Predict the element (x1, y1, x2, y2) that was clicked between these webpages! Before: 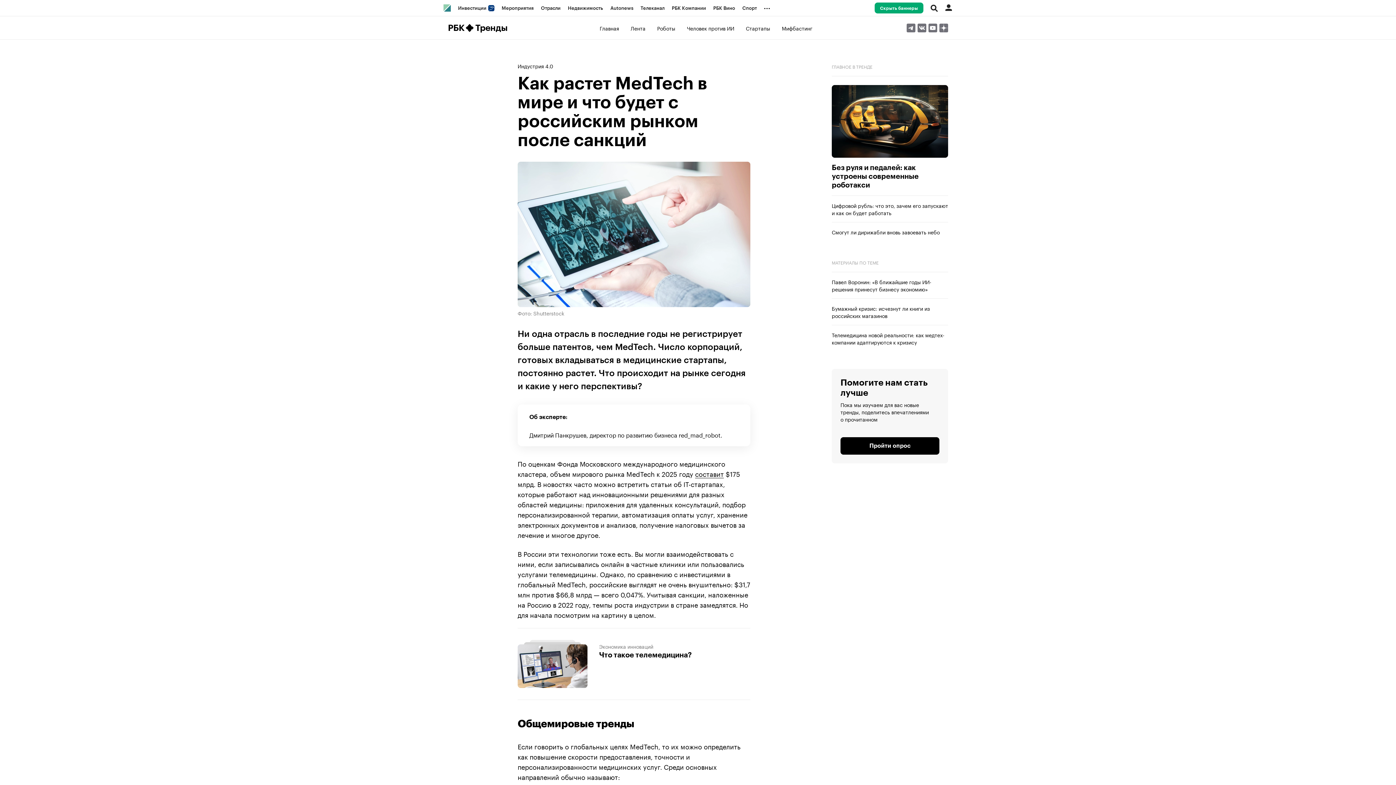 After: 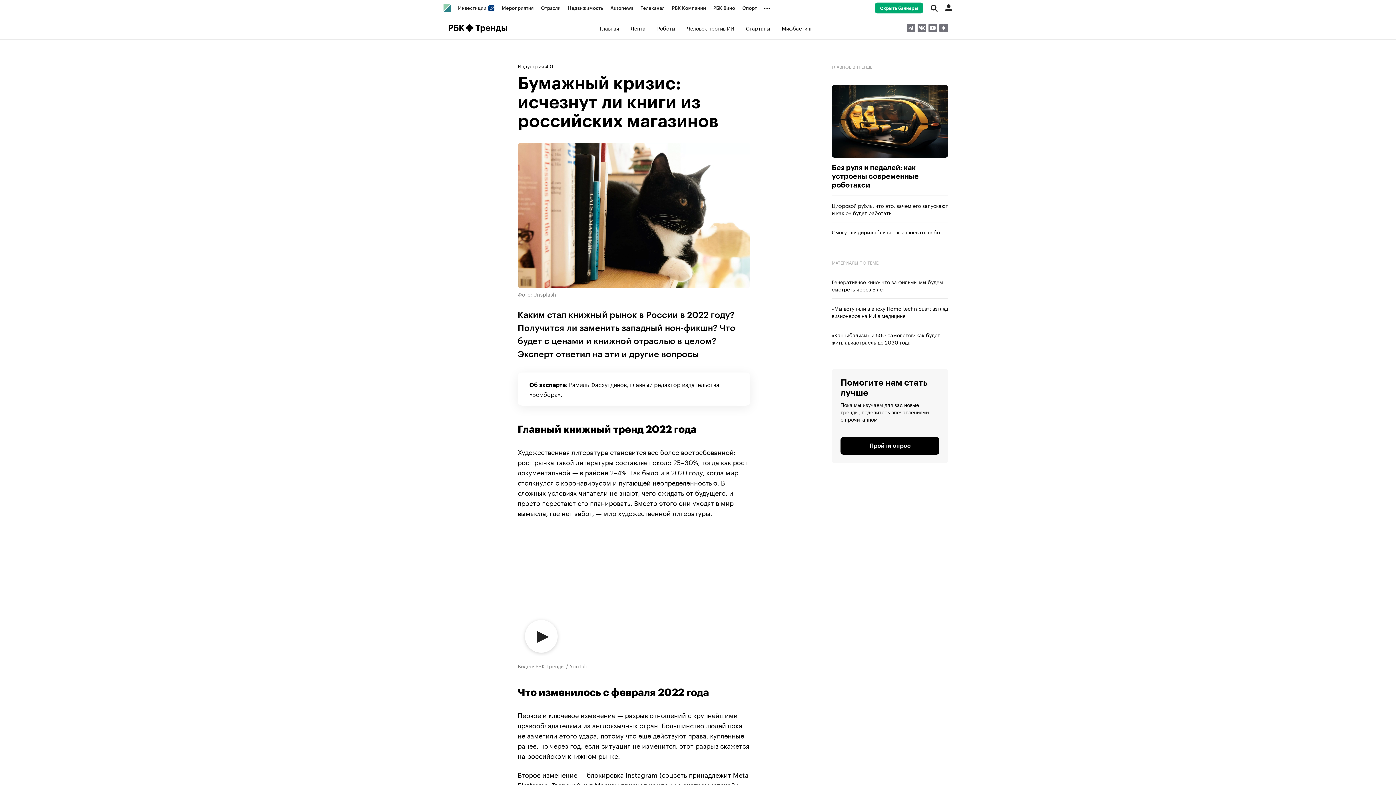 Action: label: Бумажный кризис: исчезнут ли книги из российских магазинов bbox: (832, 304, 948, 319)